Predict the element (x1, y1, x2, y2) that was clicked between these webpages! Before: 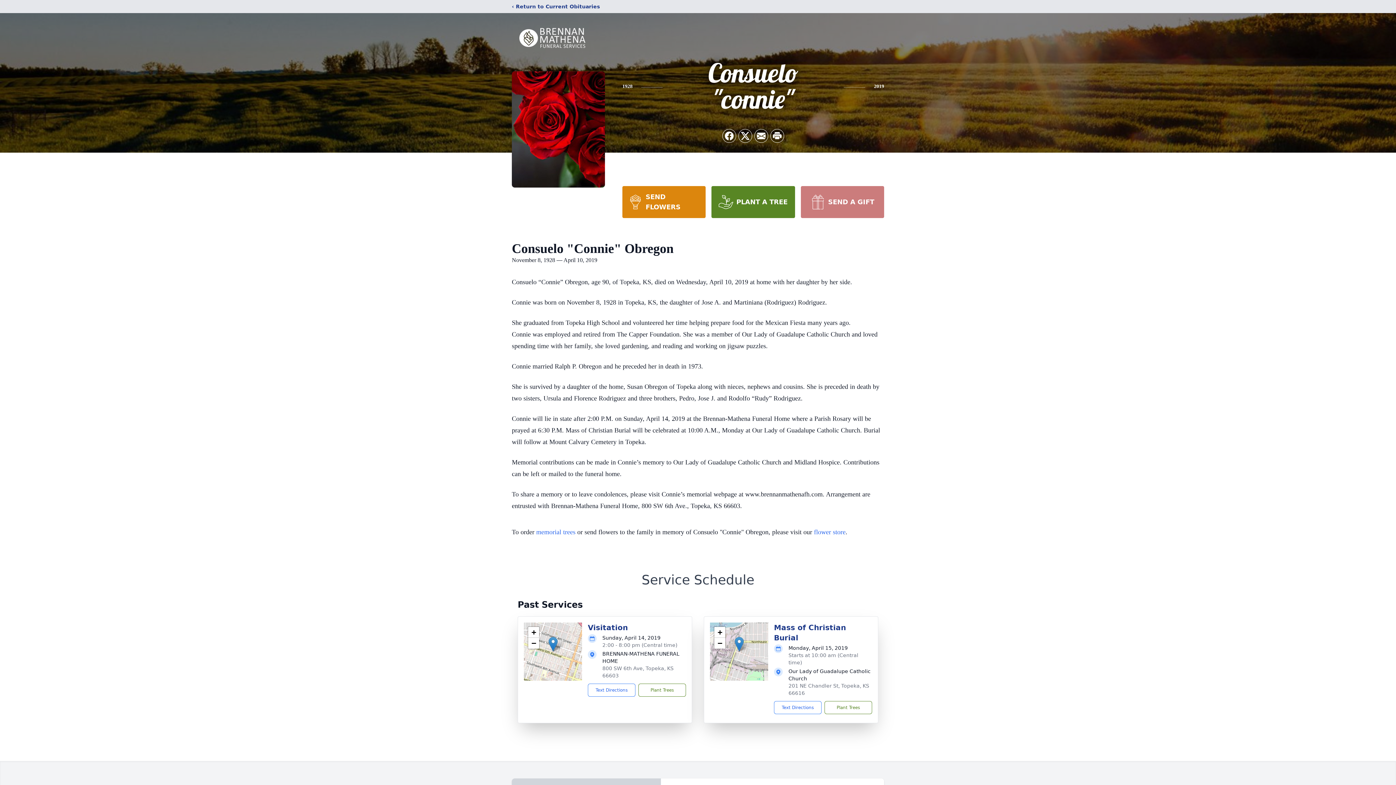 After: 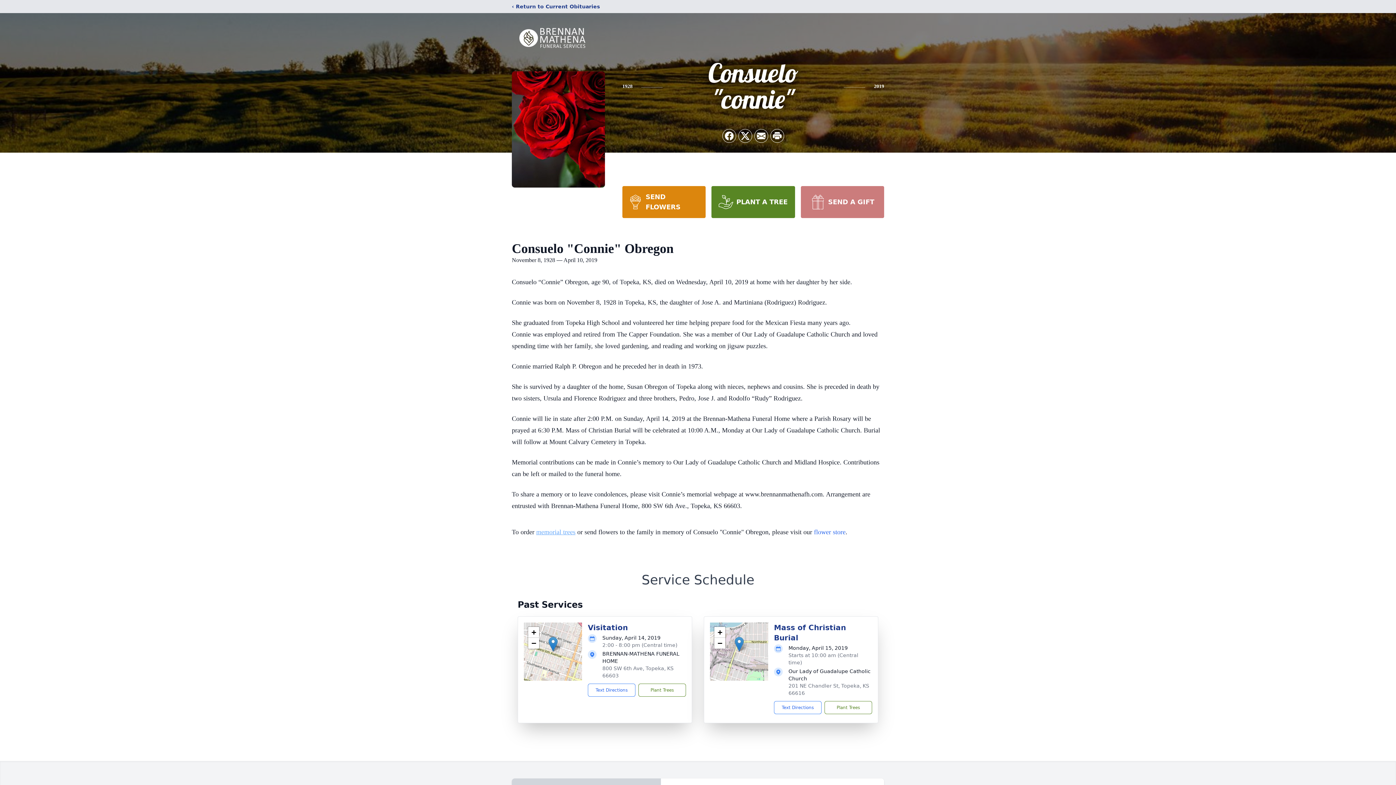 Action: label: memorial trees bbox: (536, 528, 575, 536)